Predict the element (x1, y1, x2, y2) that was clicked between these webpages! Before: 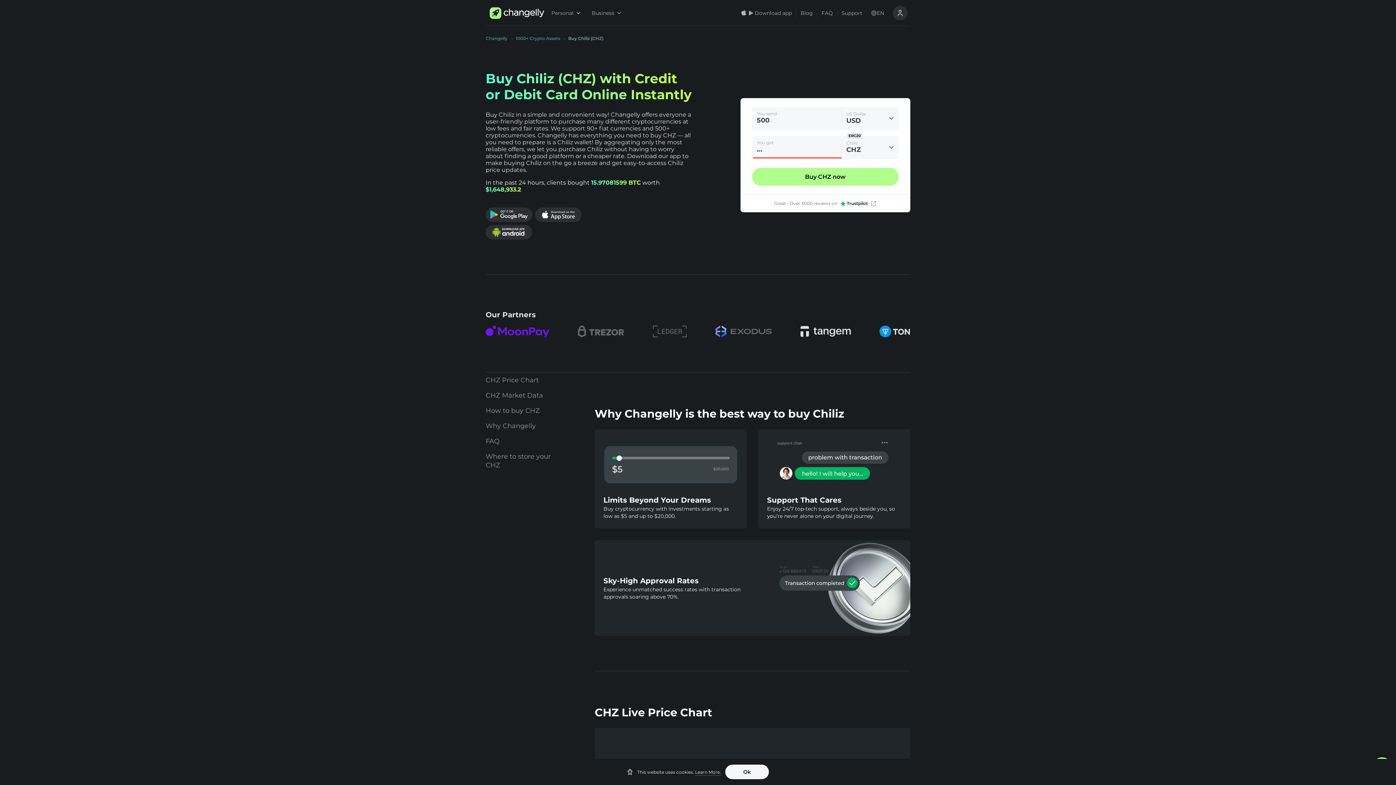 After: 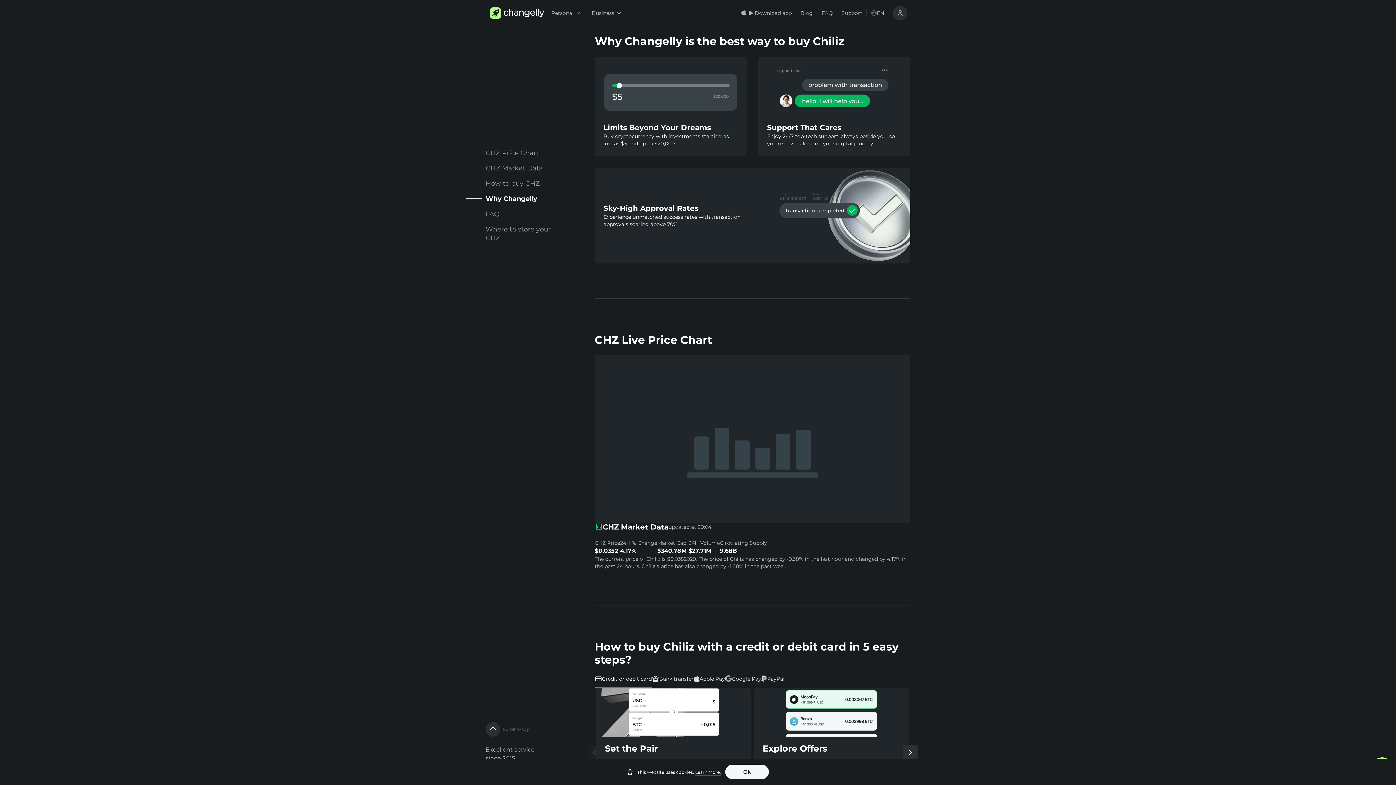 Action: bbox: (485, 418, 564, 433) label: Why Changelly